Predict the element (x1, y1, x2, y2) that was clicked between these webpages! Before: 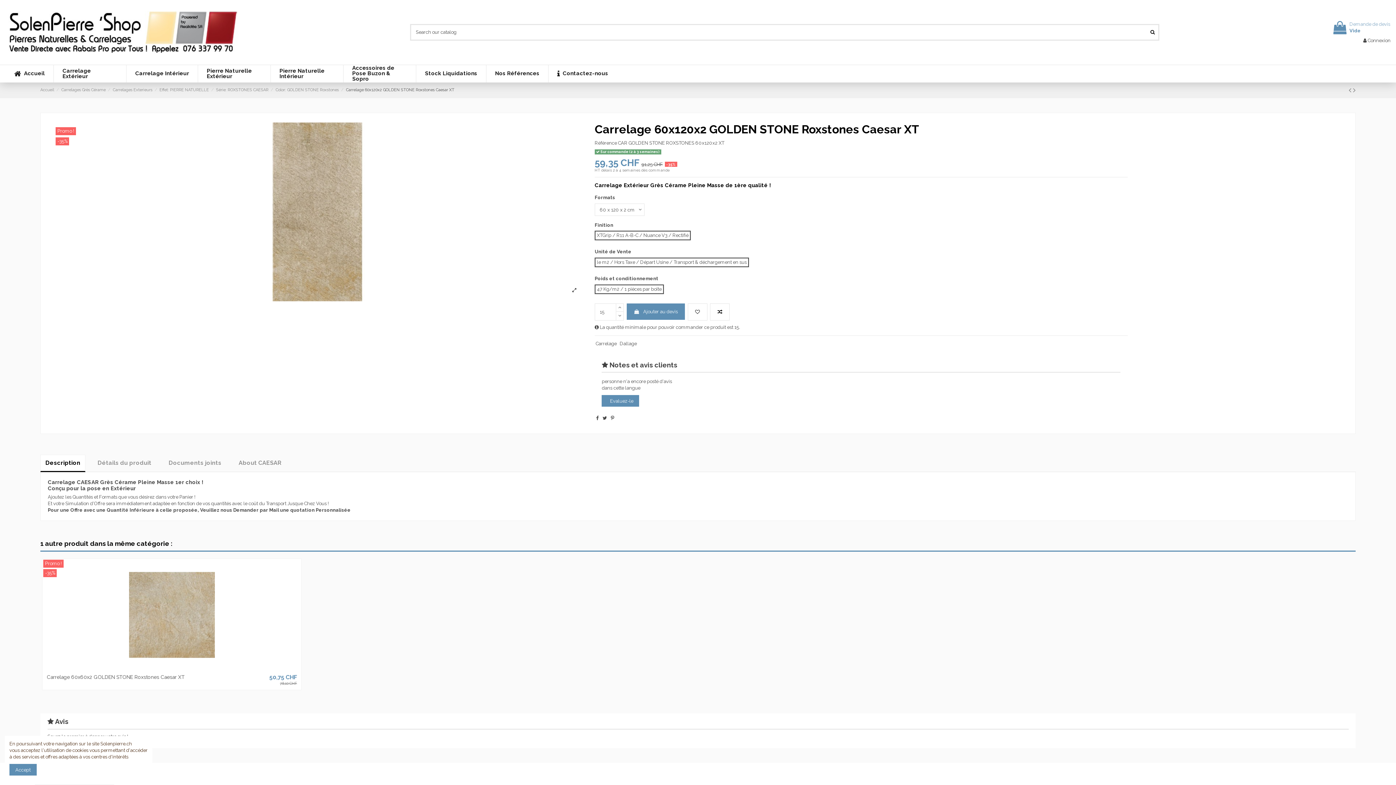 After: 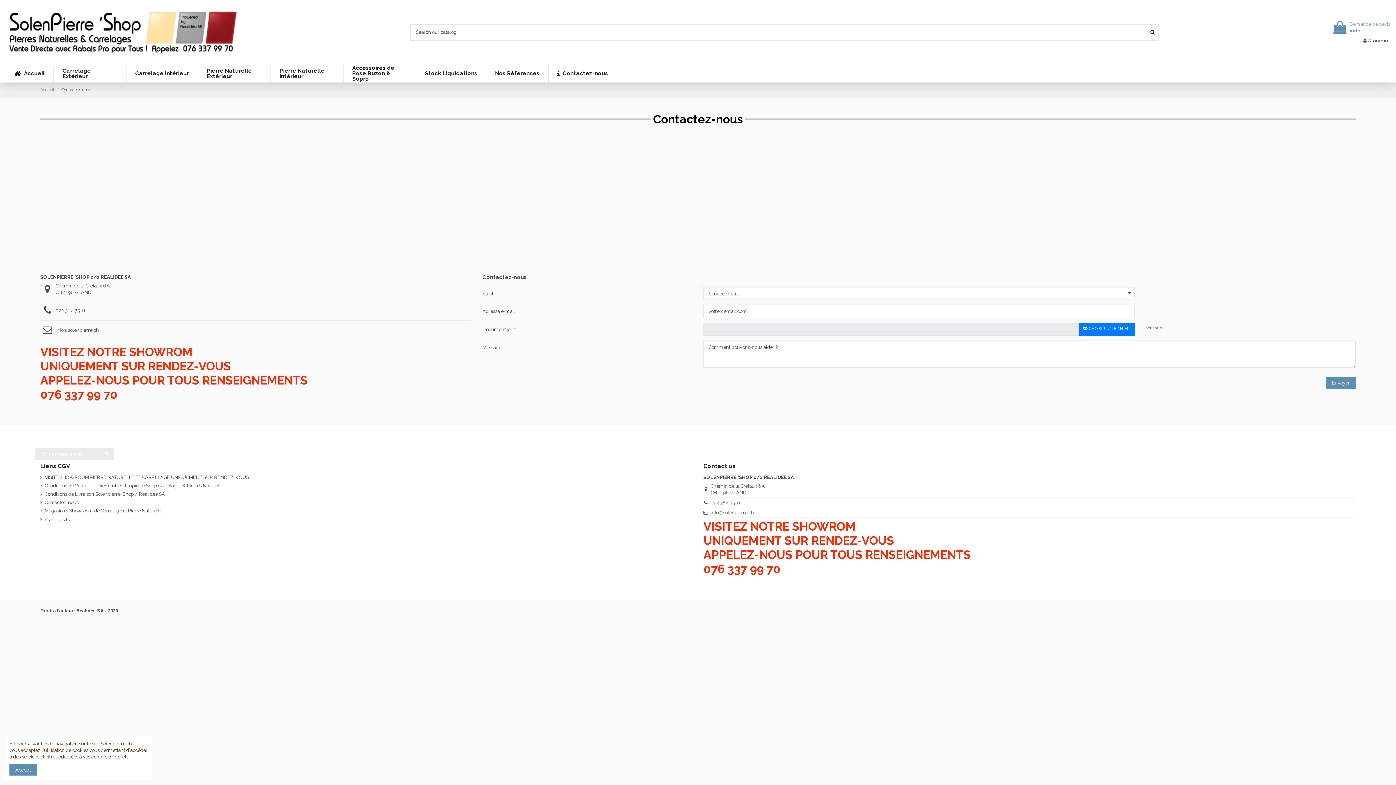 Action: label:  Contactez-nous bbox: (548, 65, 617, 82)